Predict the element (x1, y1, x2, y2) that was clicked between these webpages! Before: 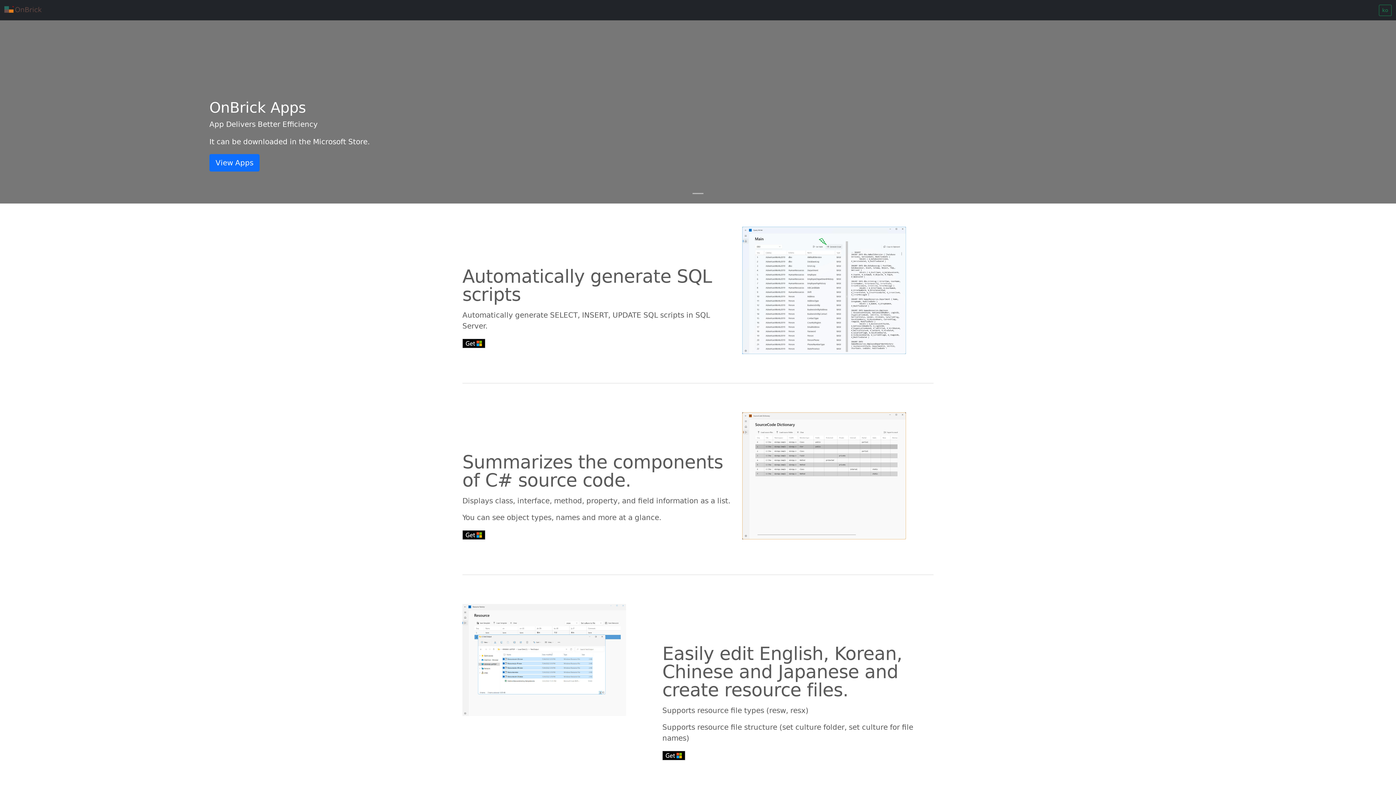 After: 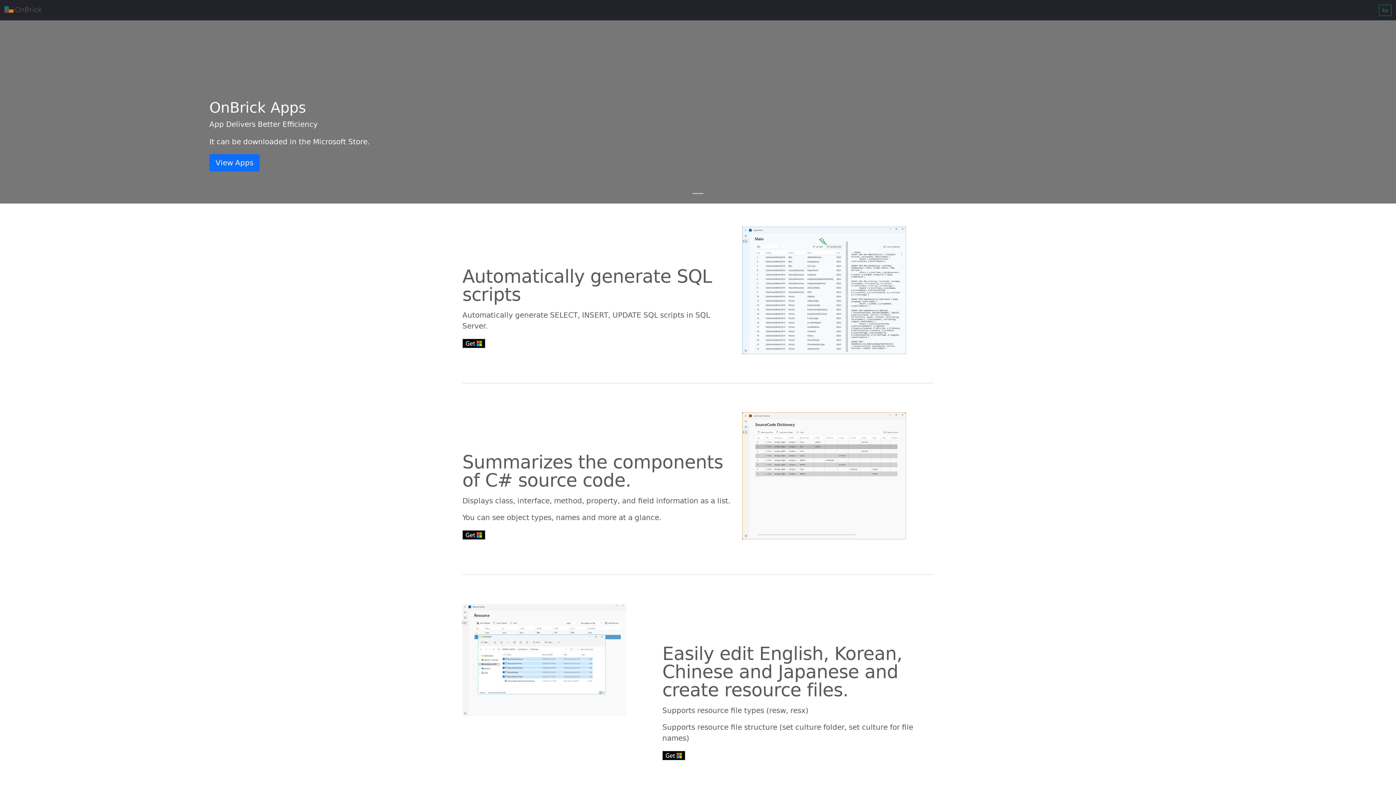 Action: bbox: (462, 530, 485, 538)